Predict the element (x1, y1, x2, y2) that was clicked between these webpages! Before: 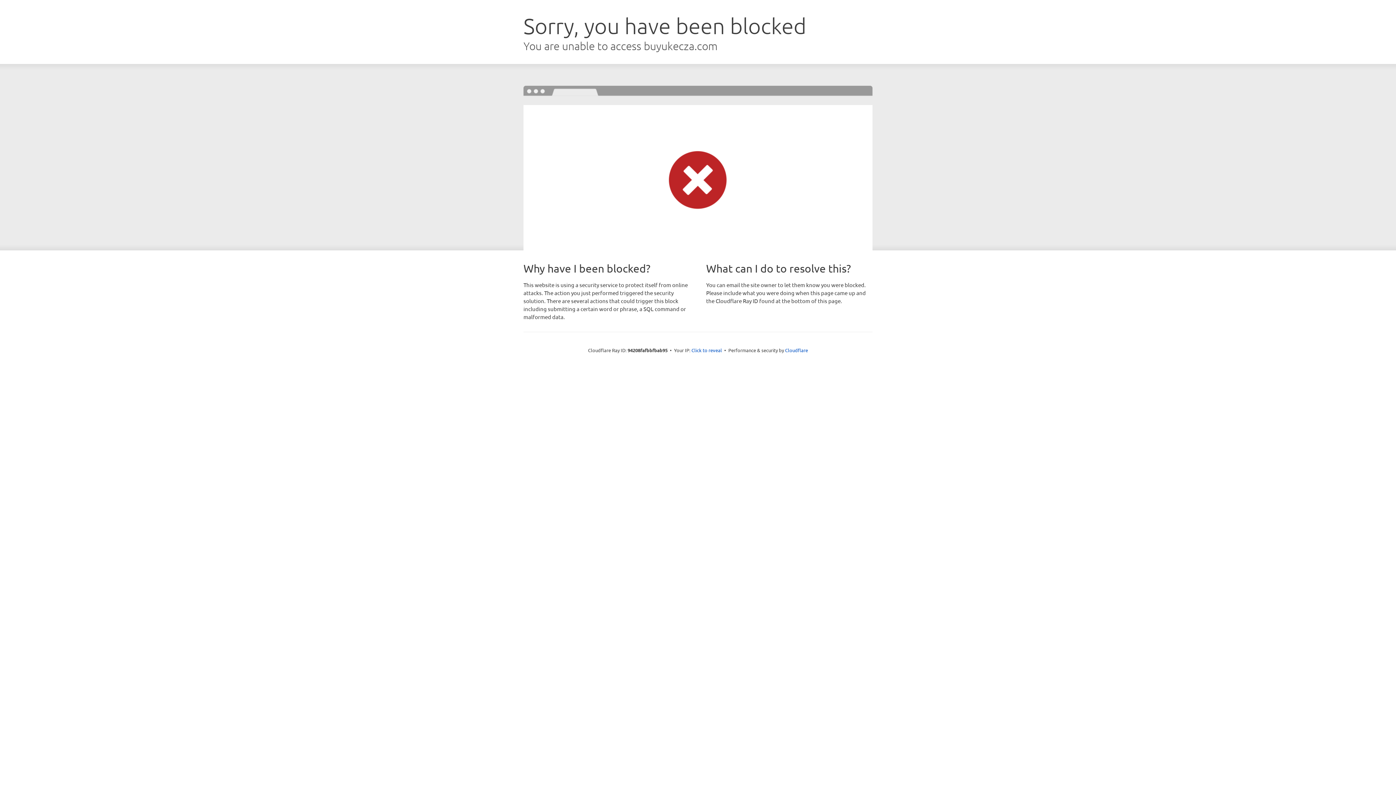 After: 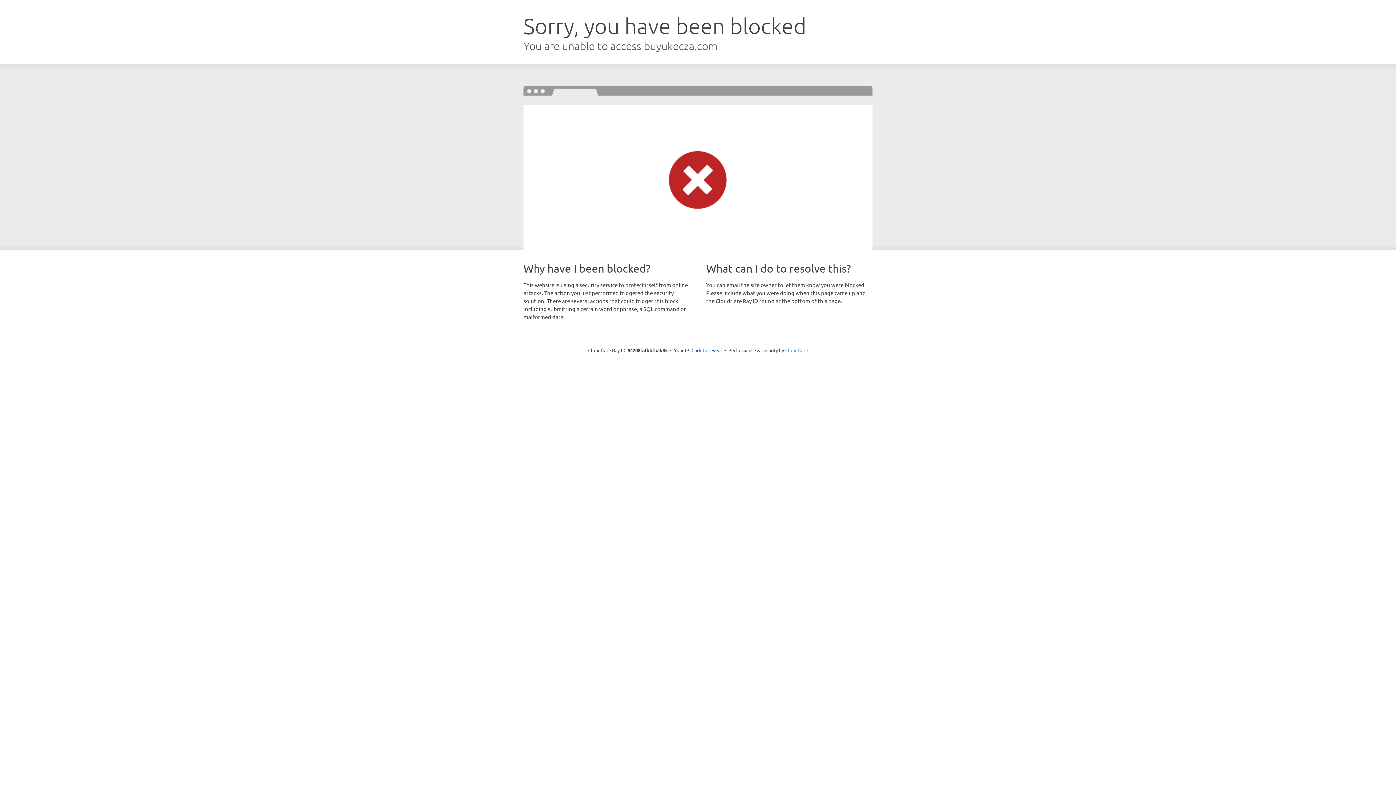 Action: label: Cloudflare bbox: (785, 347, 808, 353)